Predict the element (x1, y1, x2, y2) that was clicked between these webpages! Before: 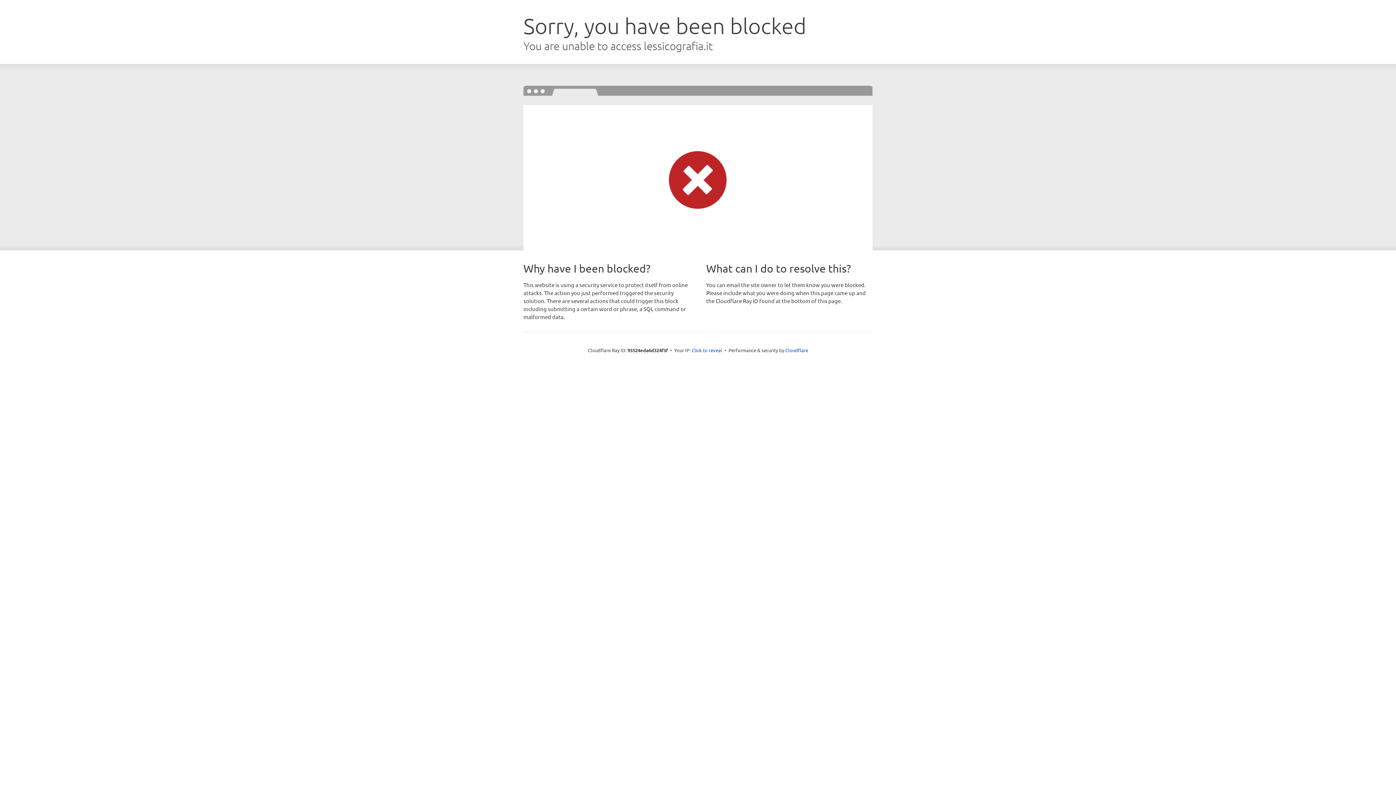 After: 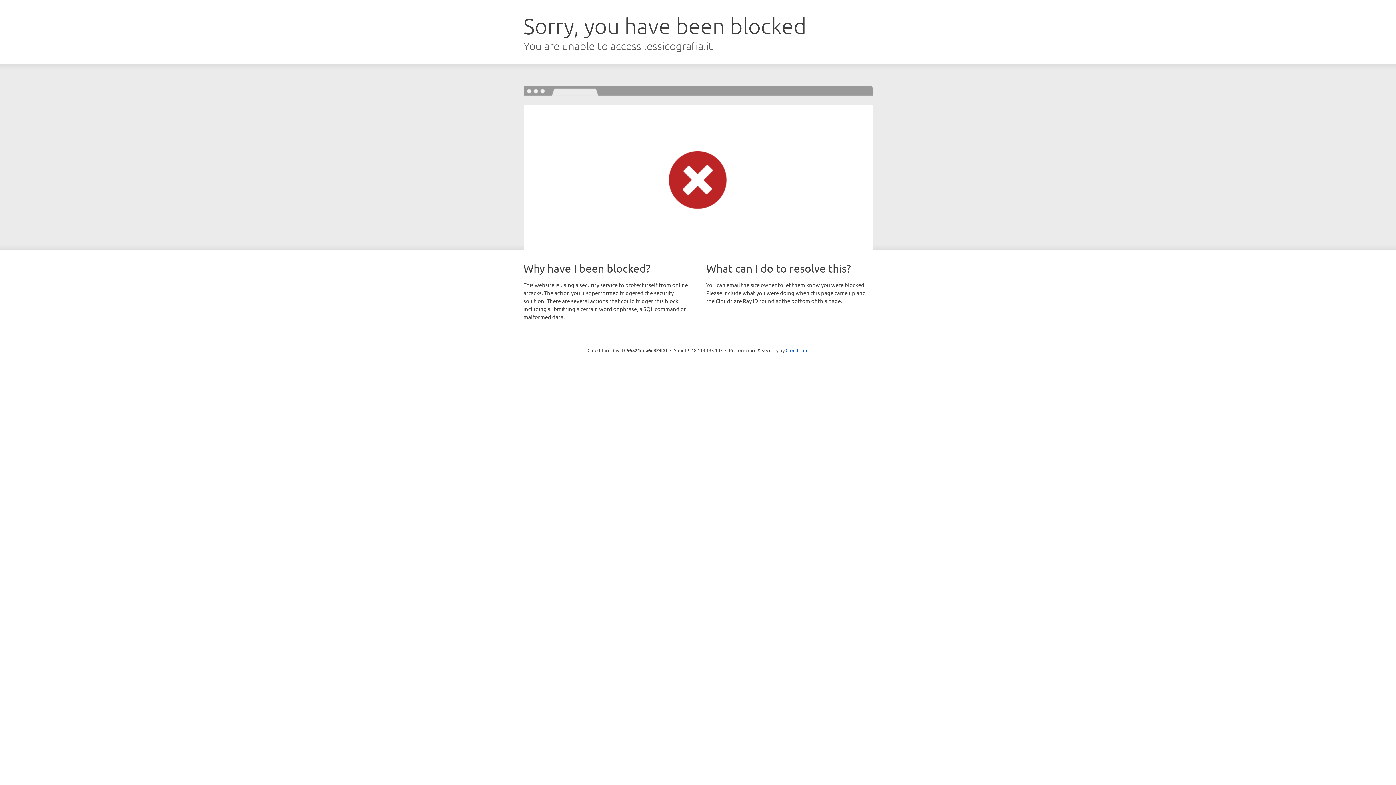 Action: bbox: (691, 346, 722, 353) label: Click to reveal